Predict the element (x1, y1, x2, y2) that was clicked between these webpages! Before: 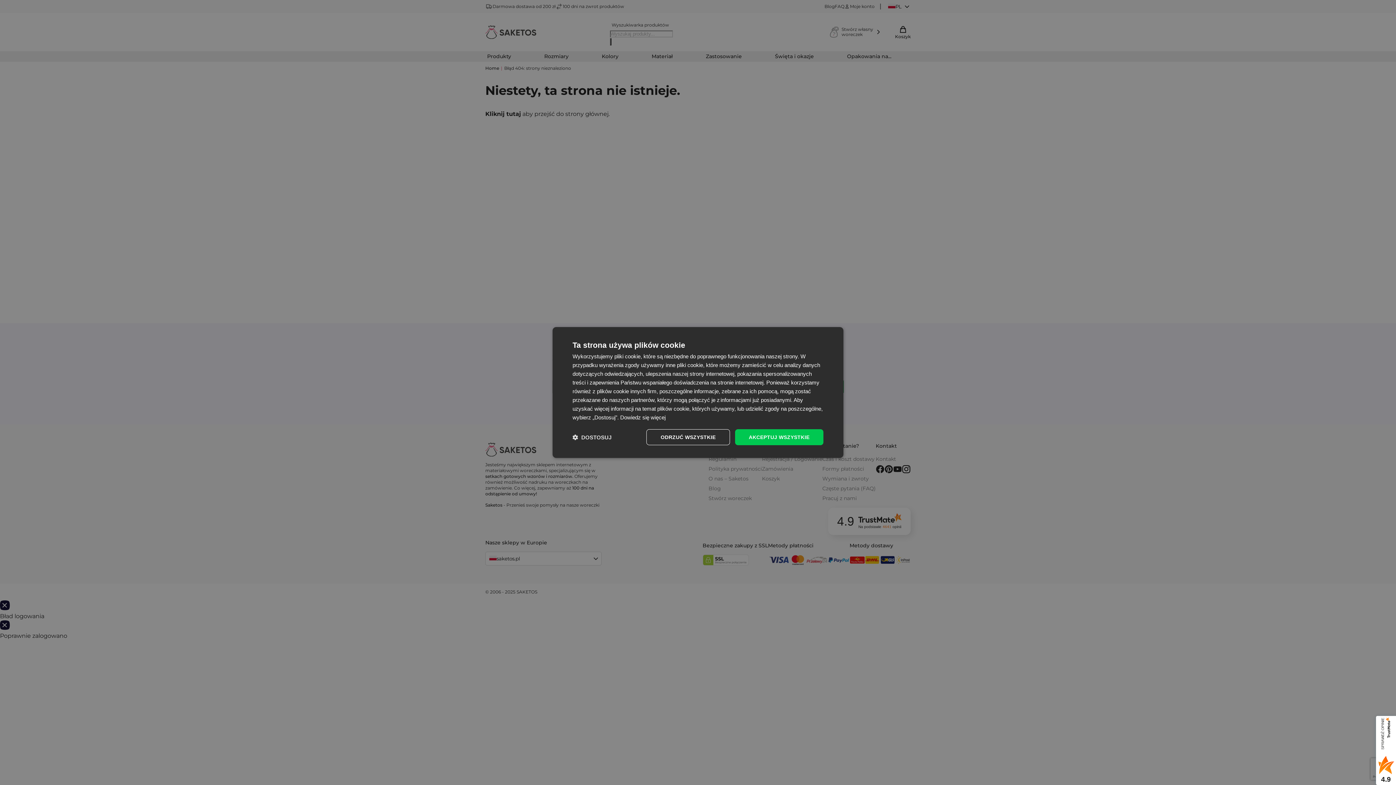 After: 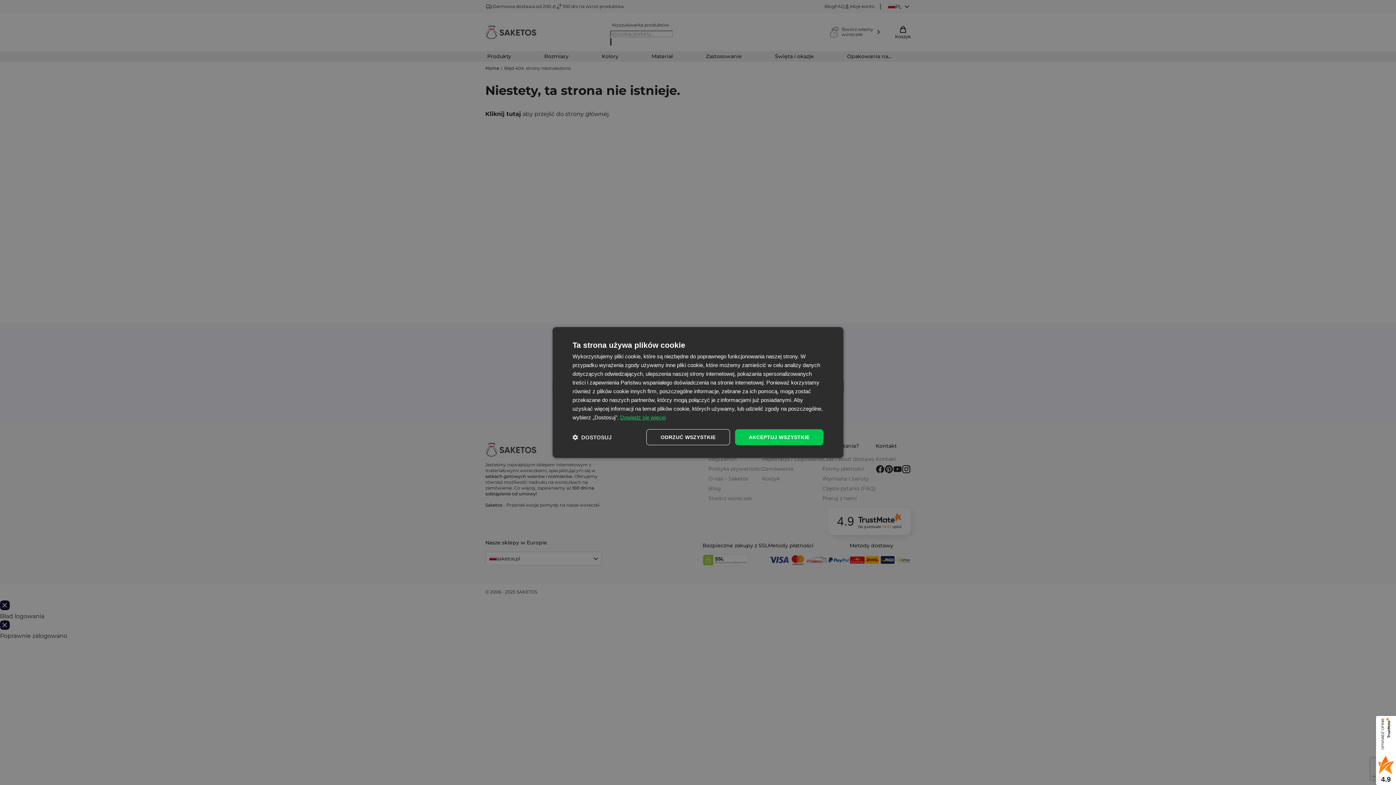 Action: label: Dowiedz się więcej, opens a new window bbox: (620, 414, 665, 420)